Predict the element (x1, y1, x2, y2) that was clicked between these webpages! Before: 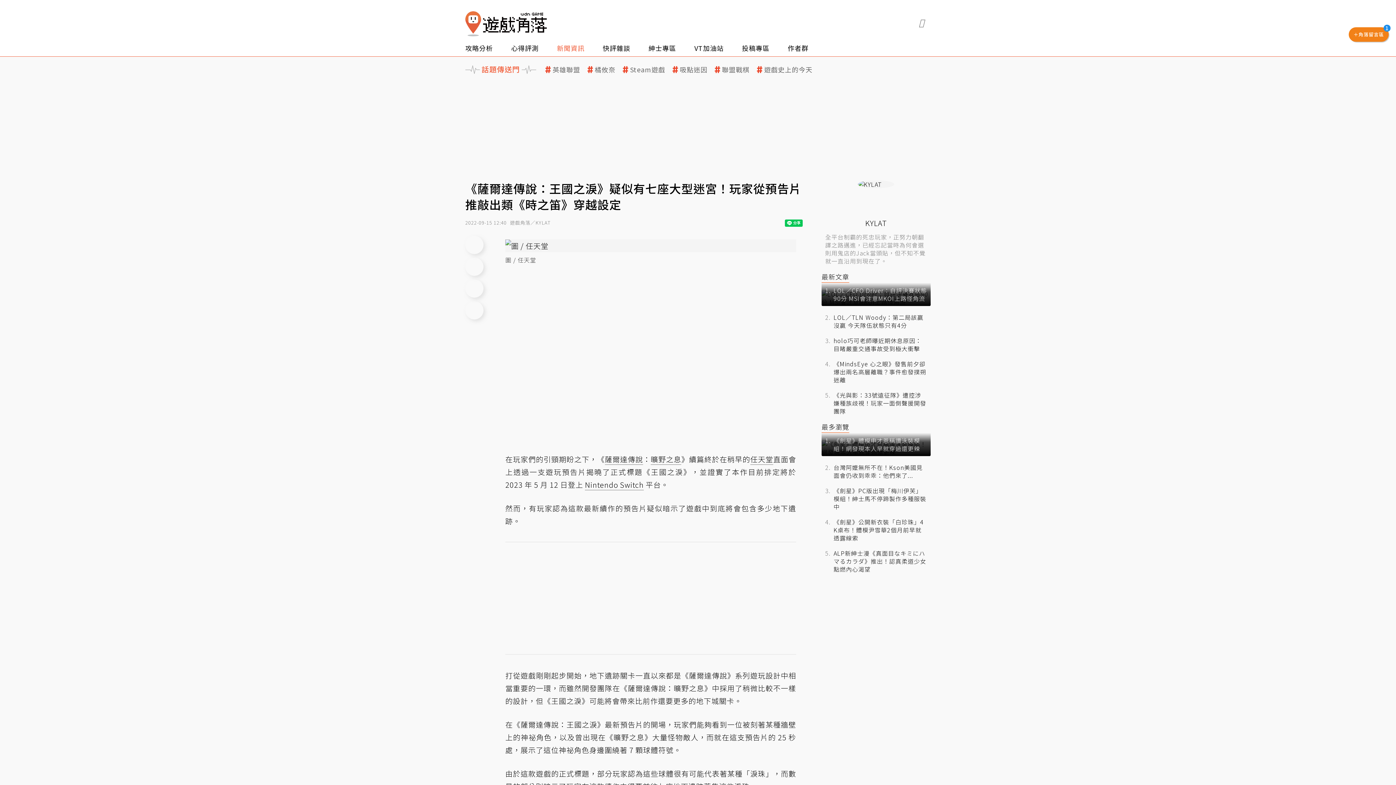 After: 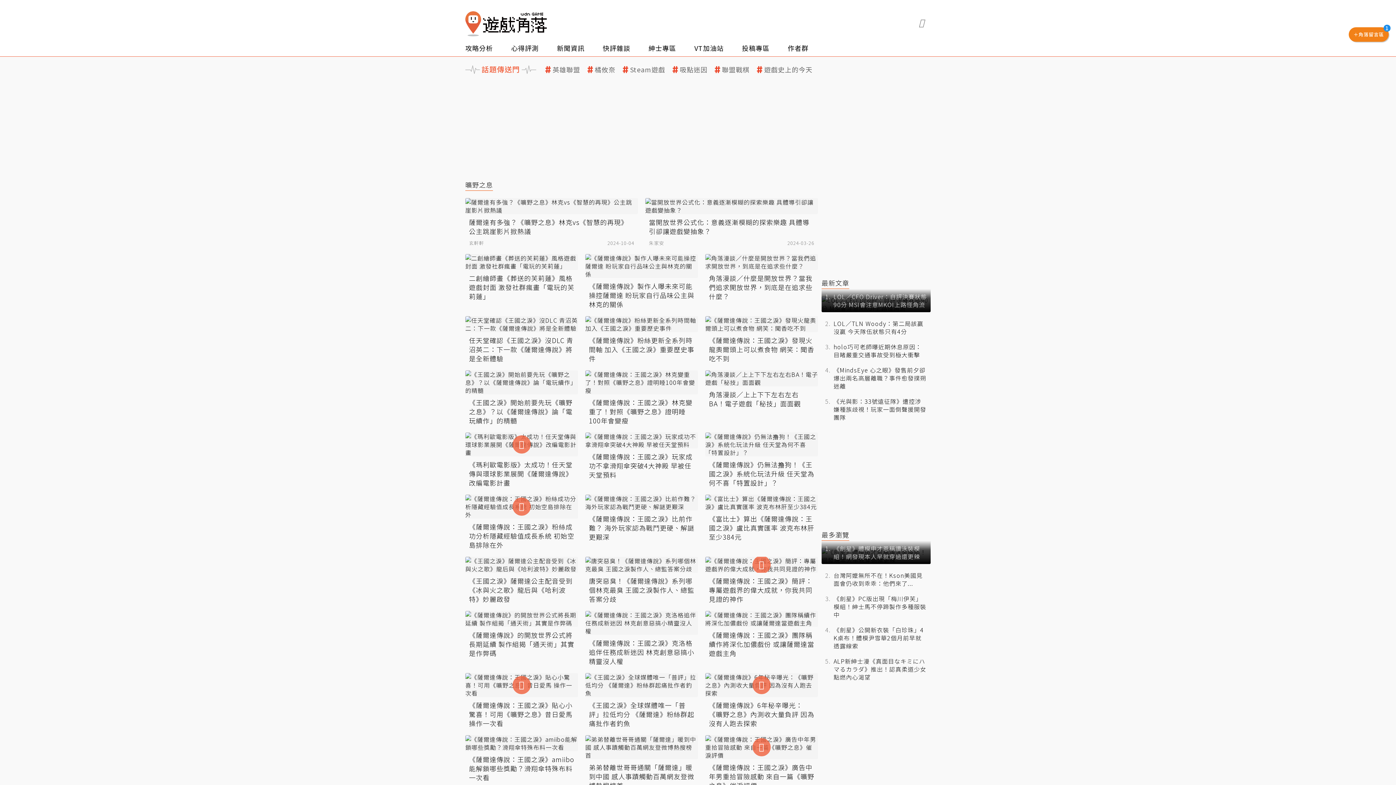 Action: label: 曠野之息 bbox: (650, 454, 681, 465)